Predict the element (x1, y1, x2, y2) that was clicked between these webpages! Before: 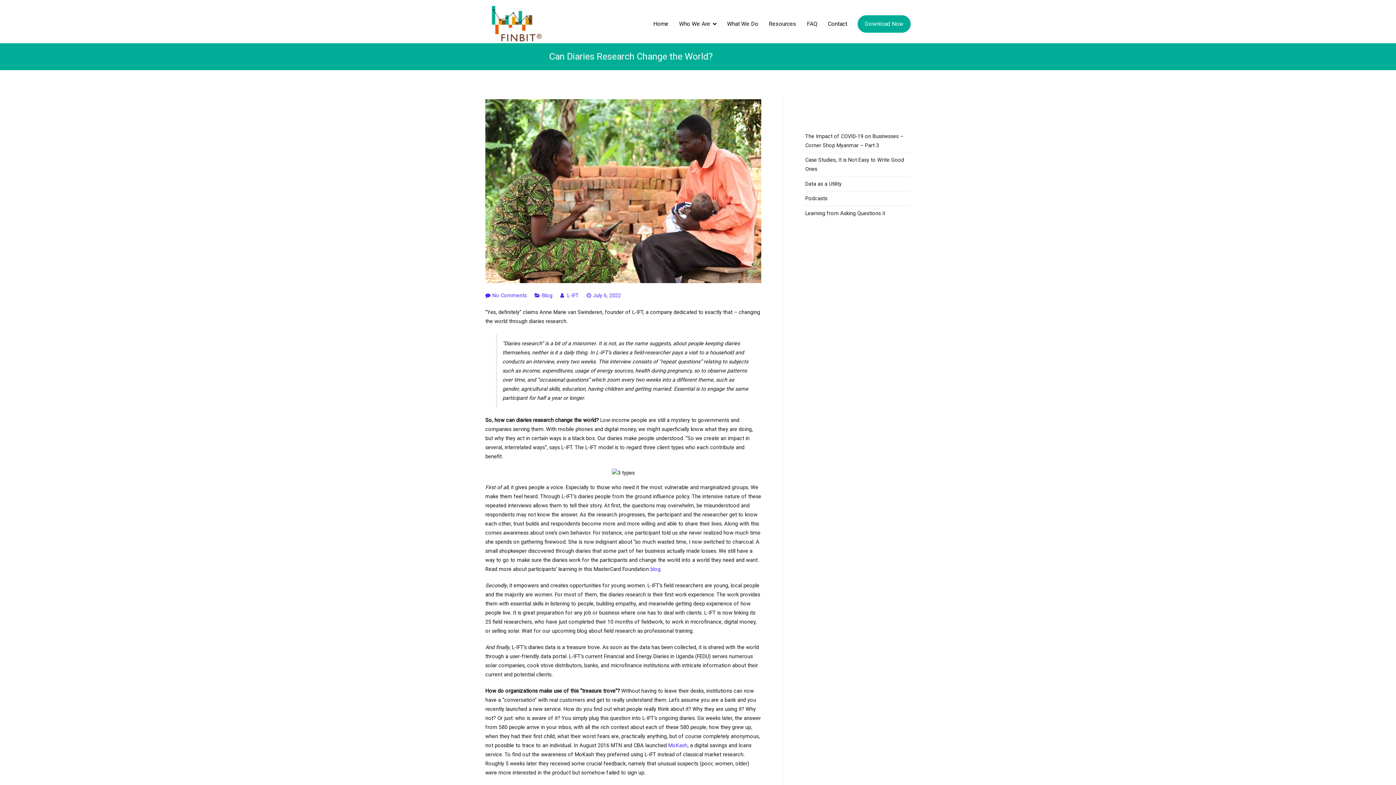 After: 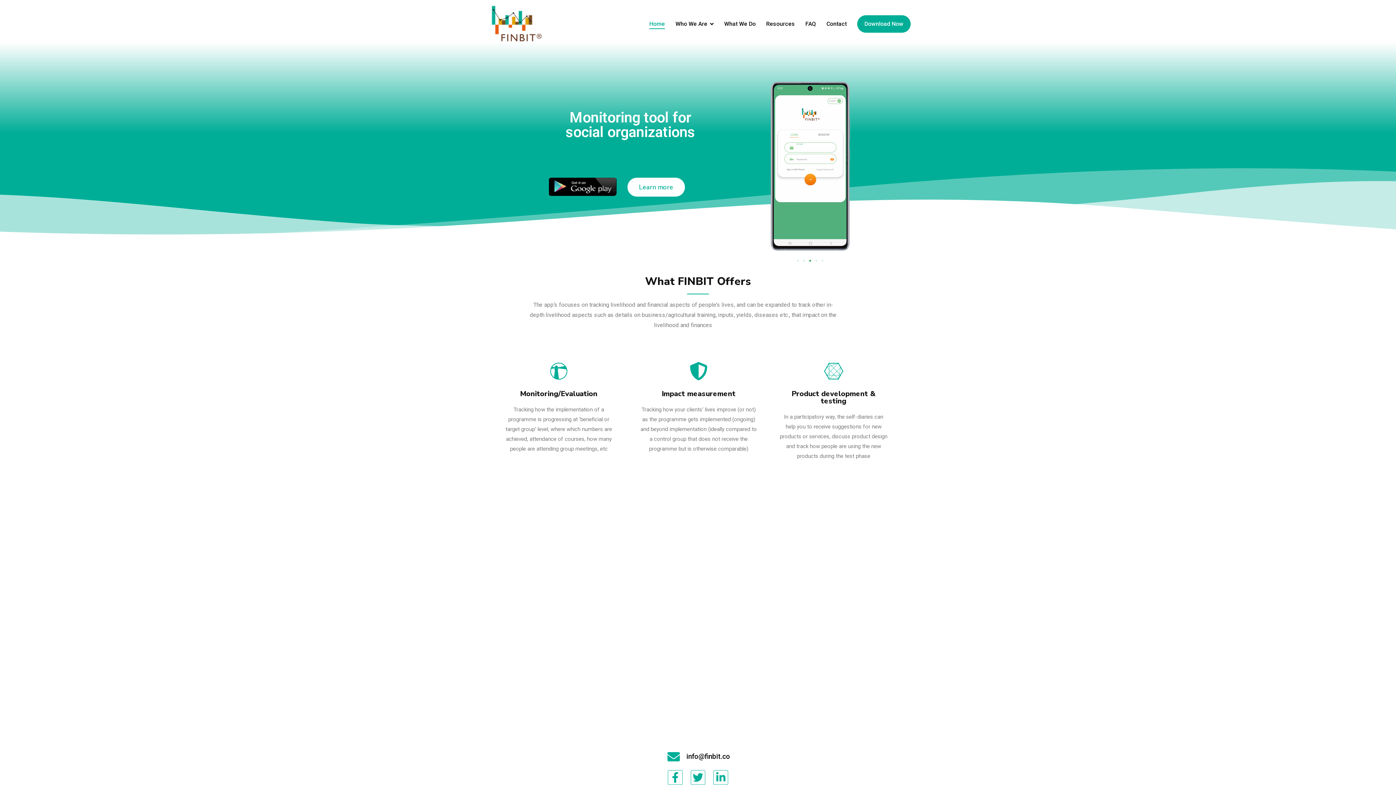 Action: bbox: (485, 5, 546, 42)